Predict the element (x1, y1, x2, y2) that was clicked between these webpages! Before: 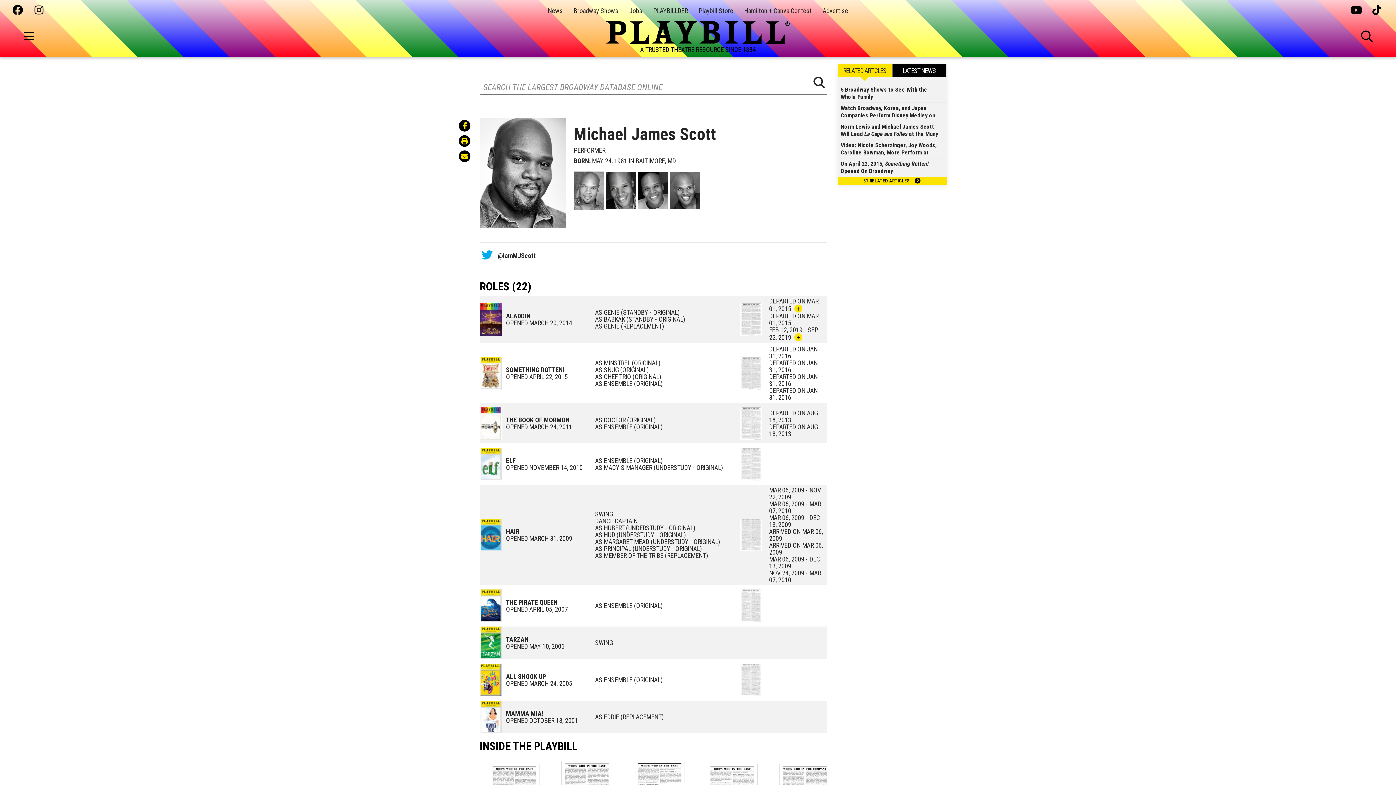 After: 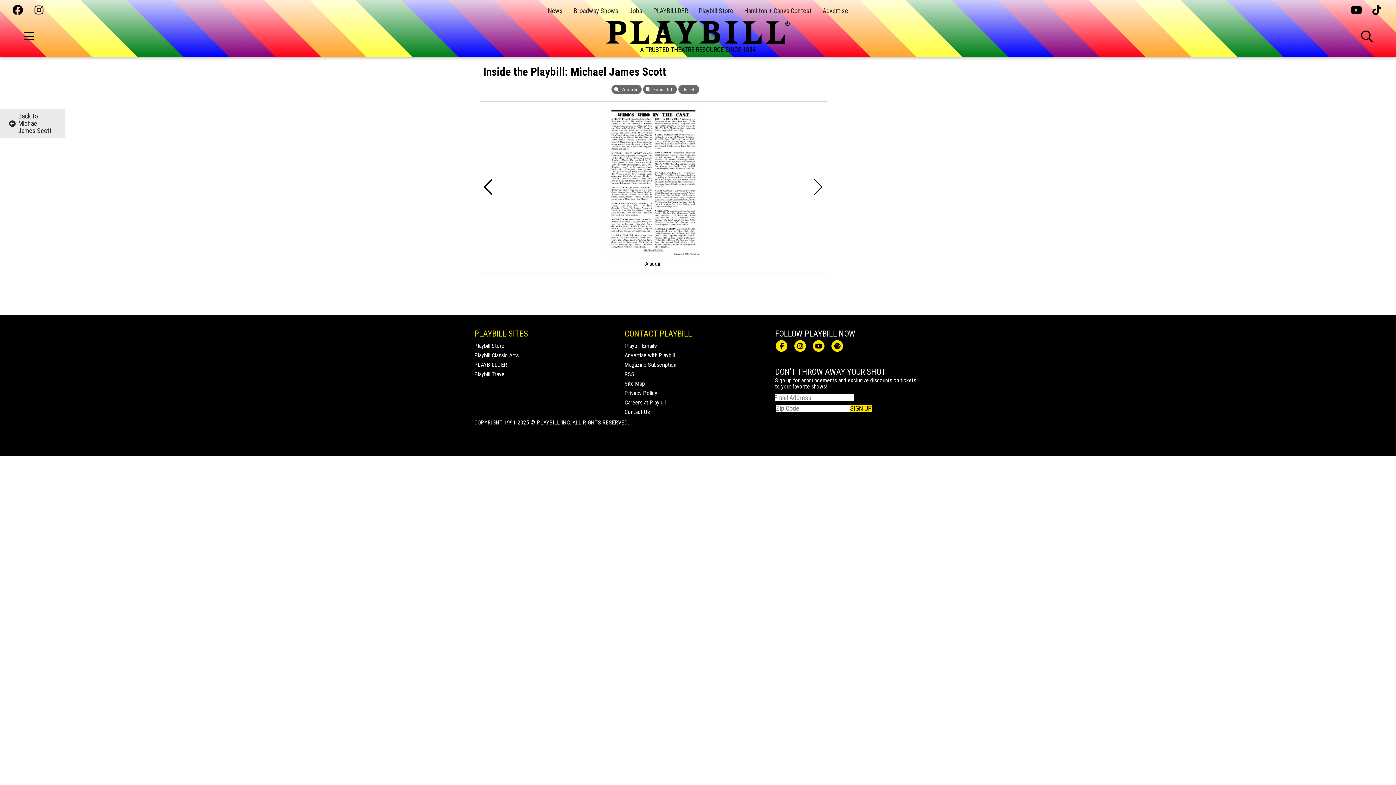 Action: bbox: (740, 315, 762, 322)